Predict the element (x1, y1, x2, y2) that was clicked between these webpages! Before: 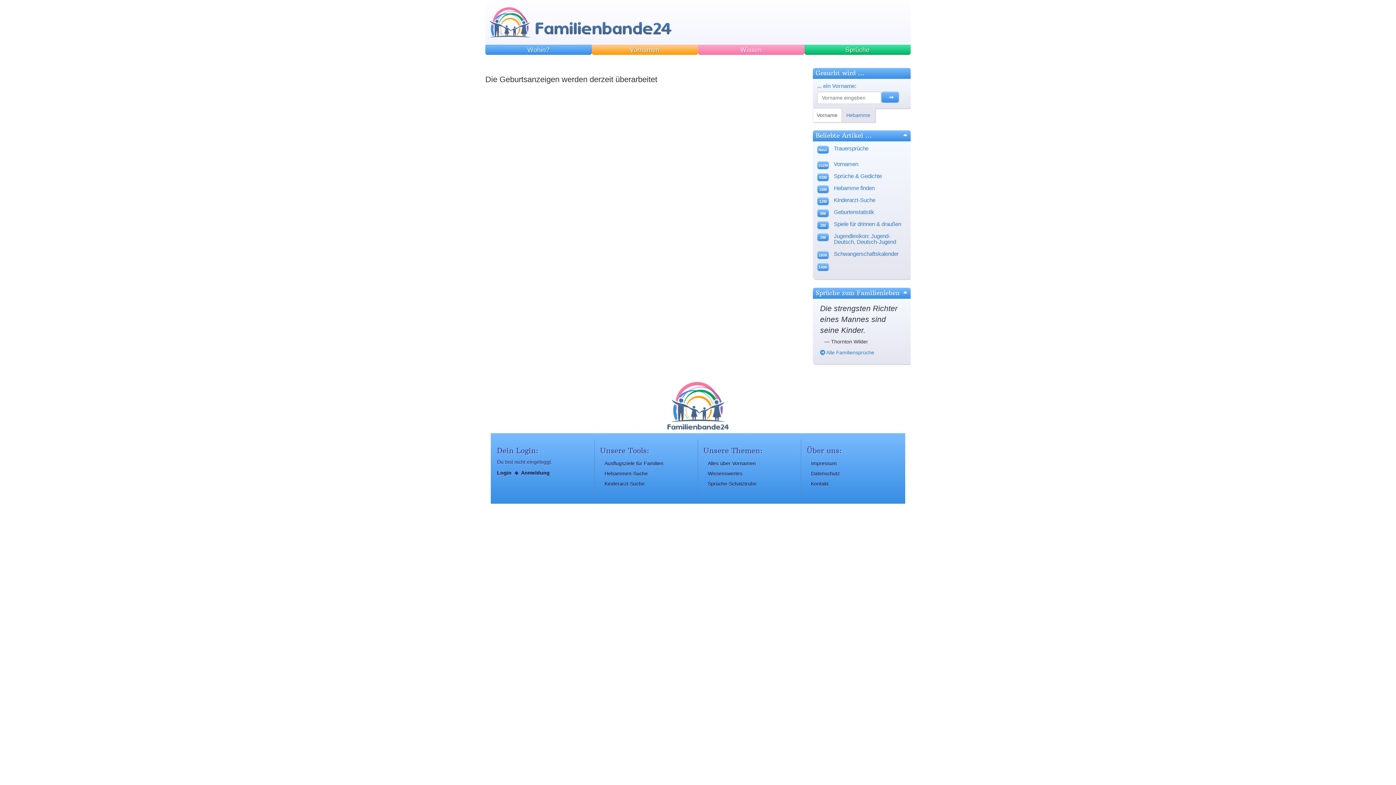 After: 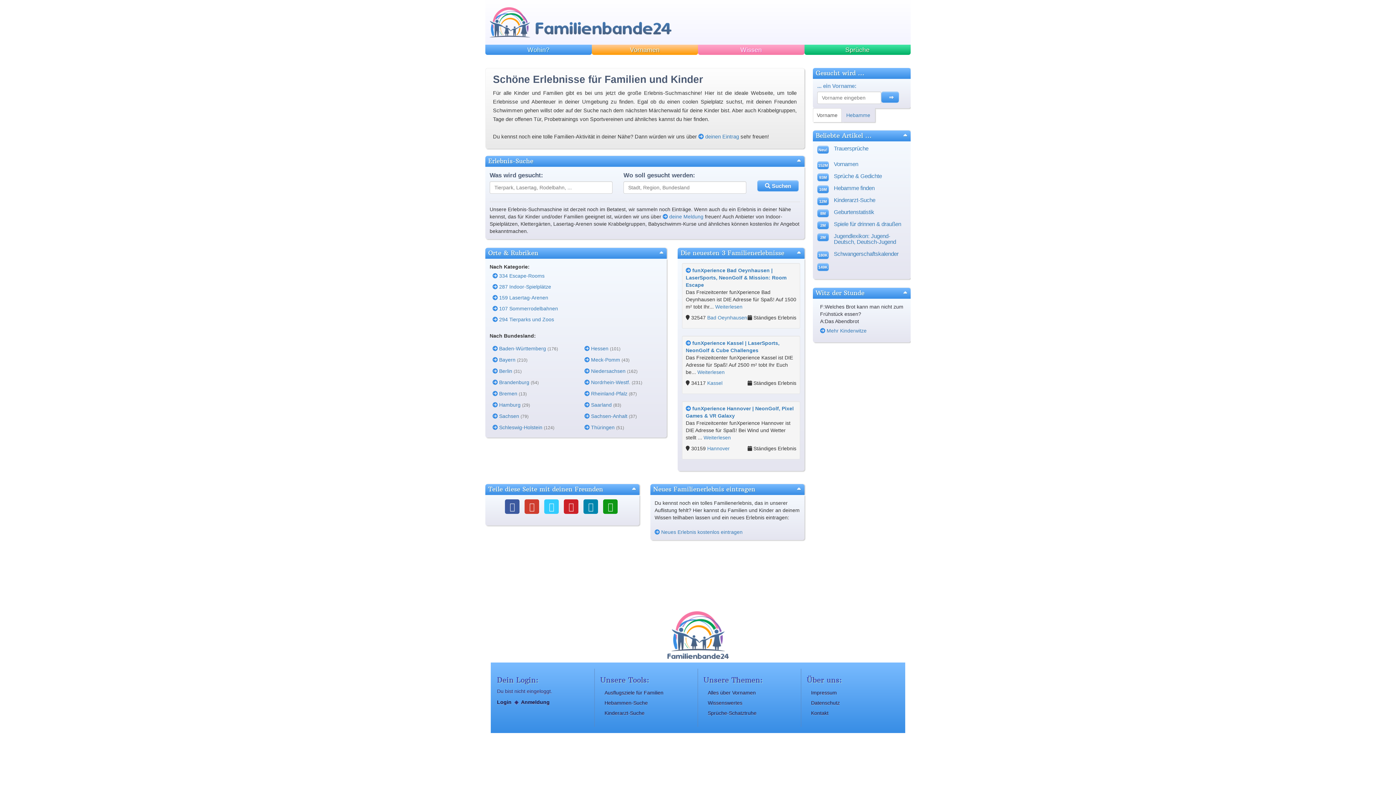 Action: bbox: (485, 44, 591, 54) label: Wohin?